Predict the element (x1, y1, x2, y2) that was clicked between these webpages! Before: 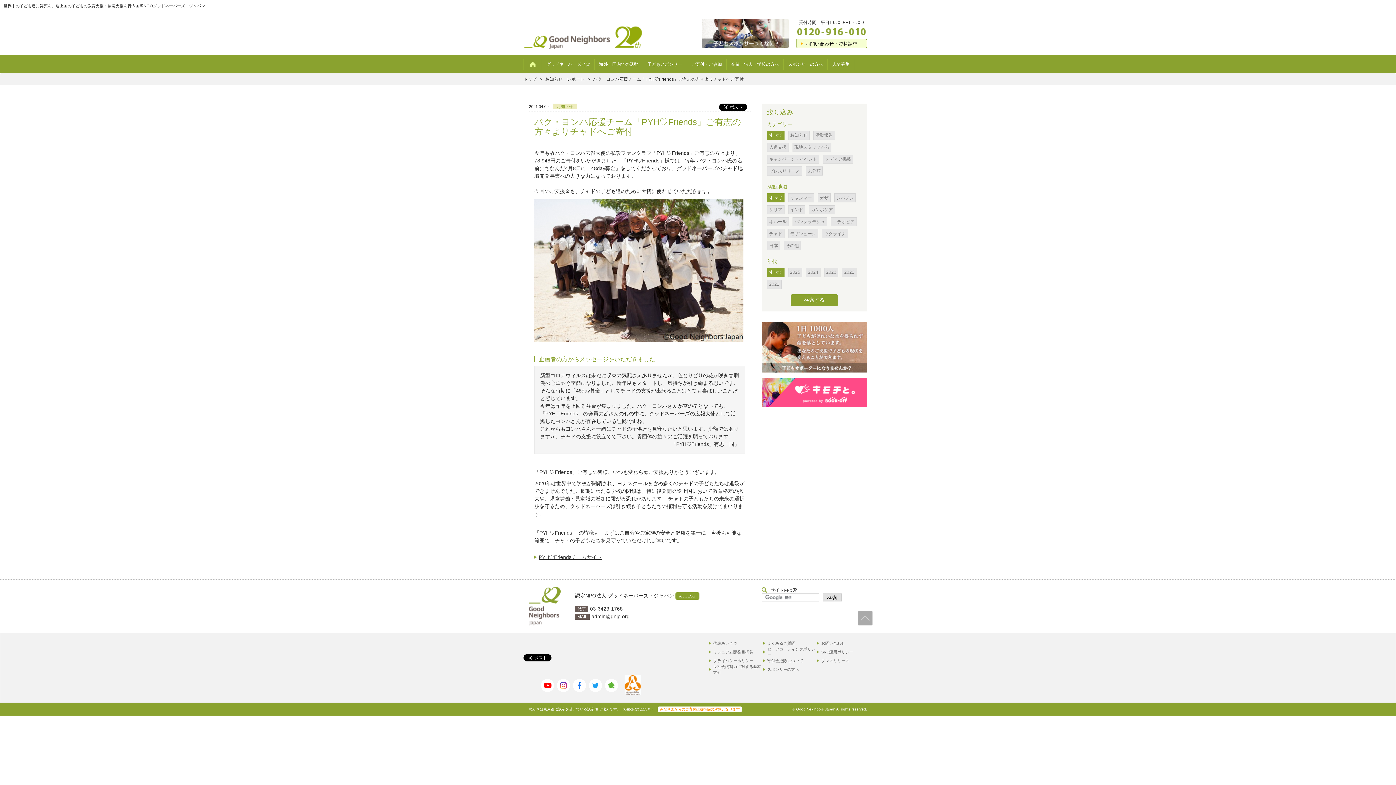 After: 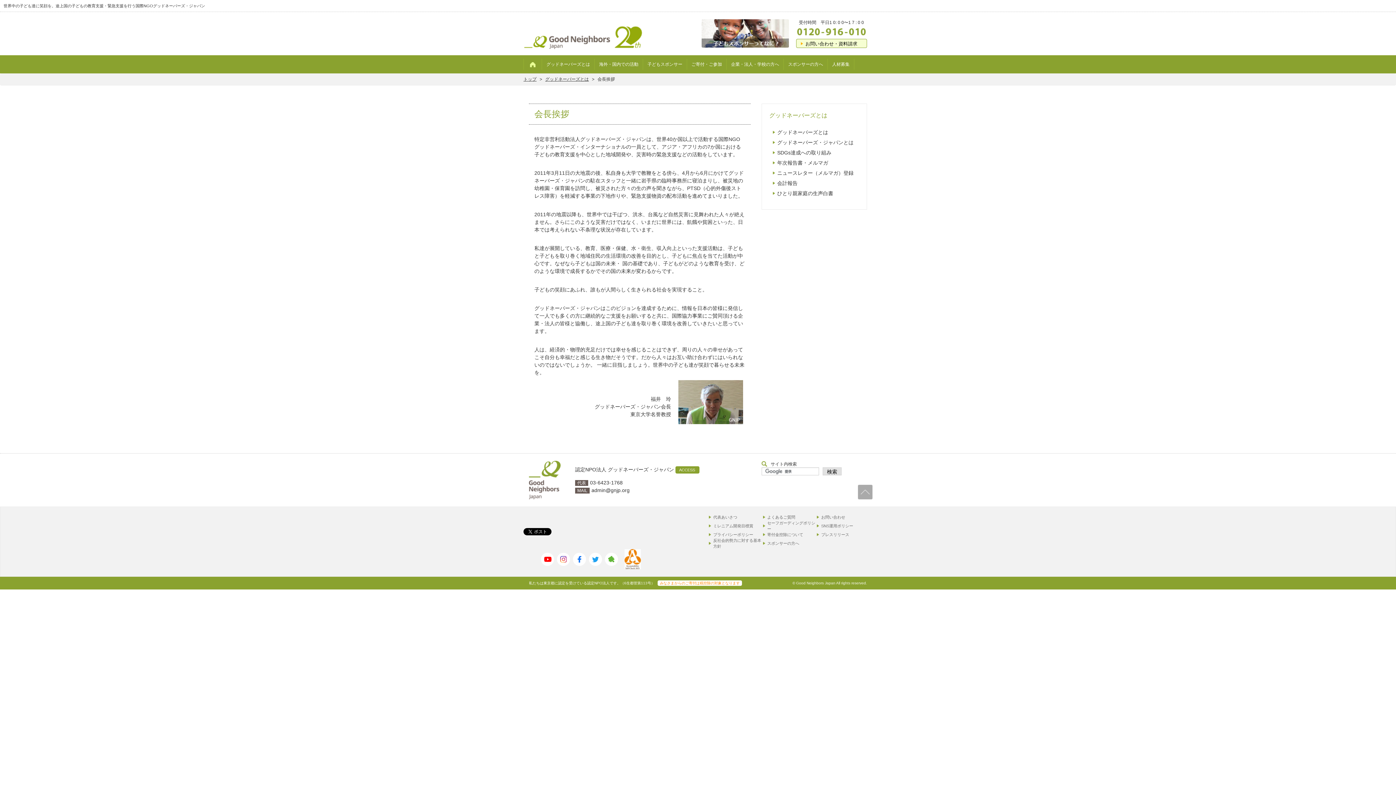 Action: label: 代表あいさつ bbox: (709, 640, 763, 646)